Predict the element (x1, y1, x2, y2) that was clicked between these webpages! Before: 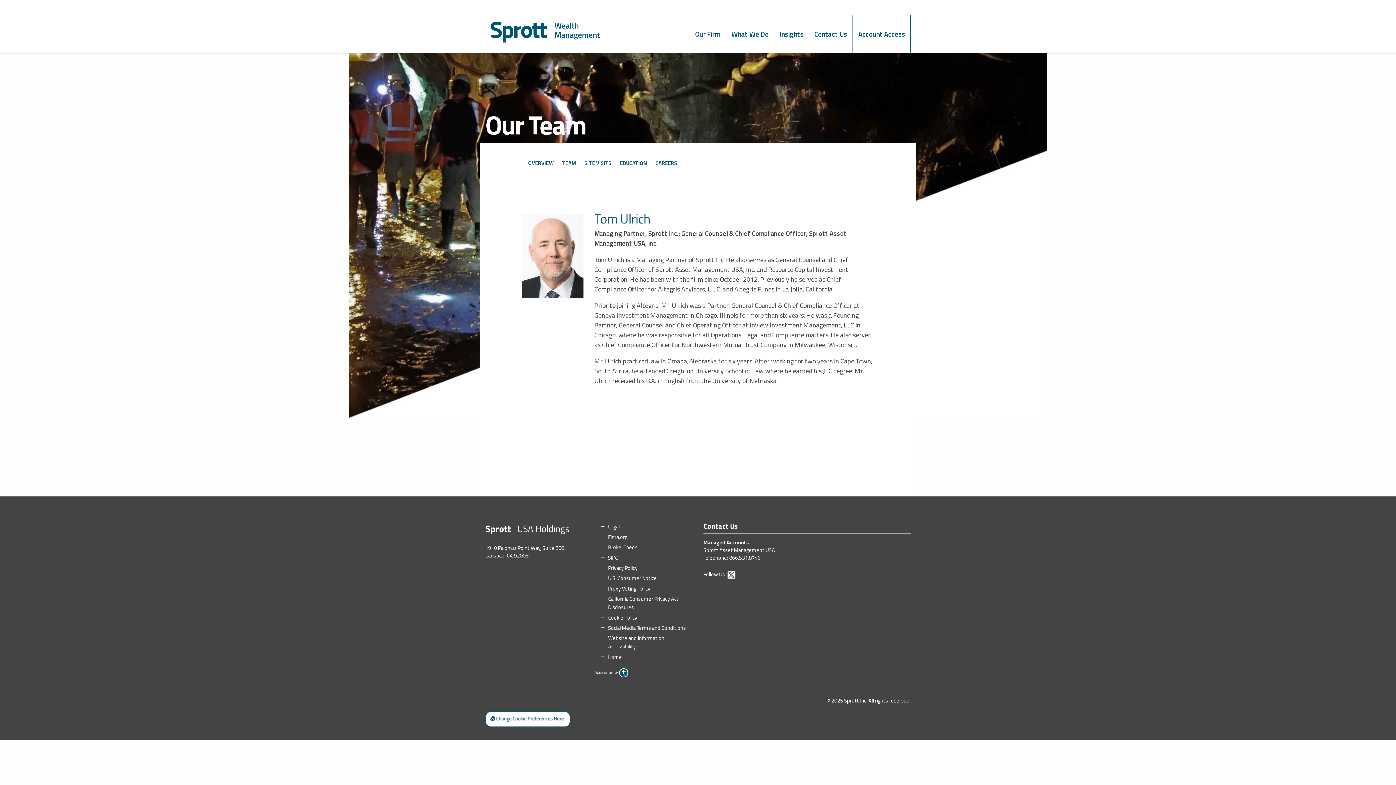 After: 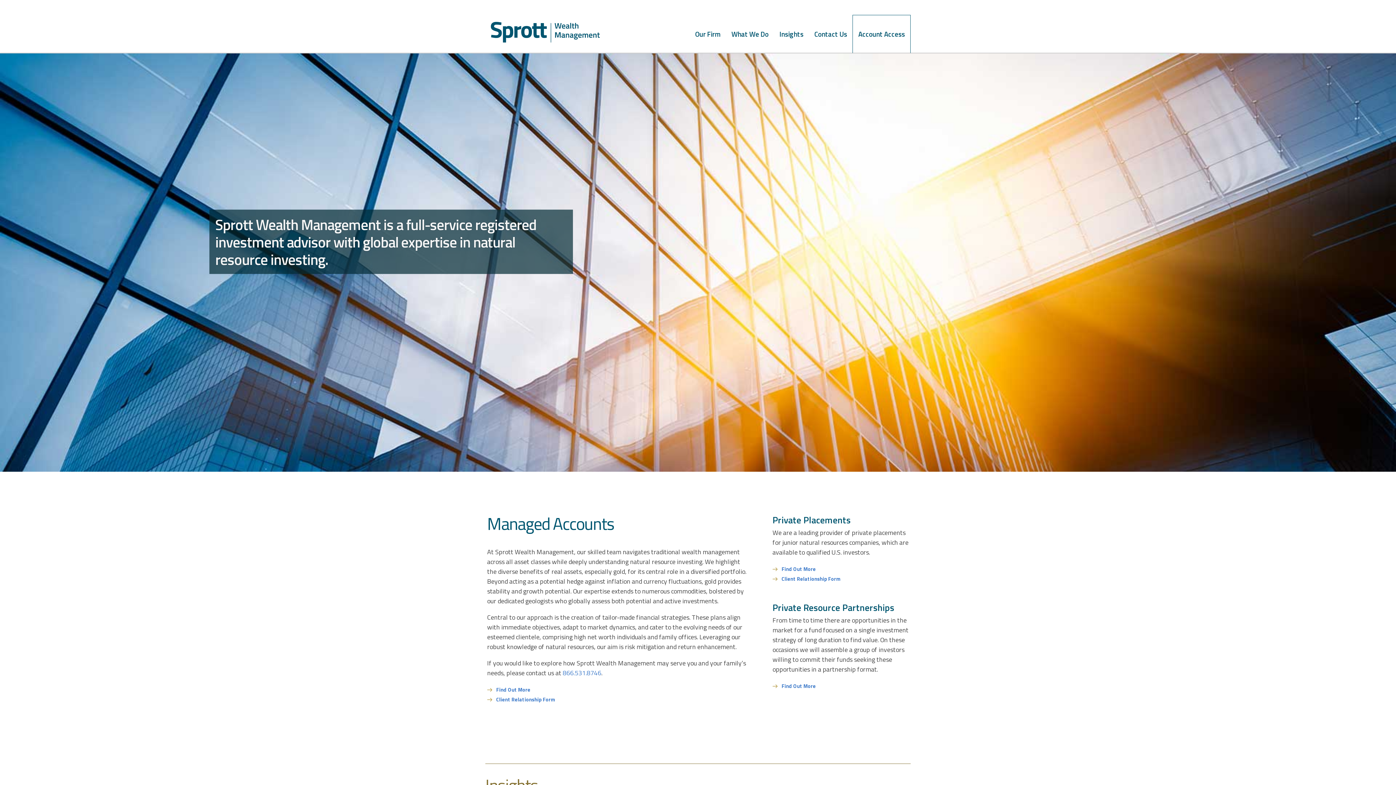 Action: bbox: (608, 653, 622, 661) label: Home